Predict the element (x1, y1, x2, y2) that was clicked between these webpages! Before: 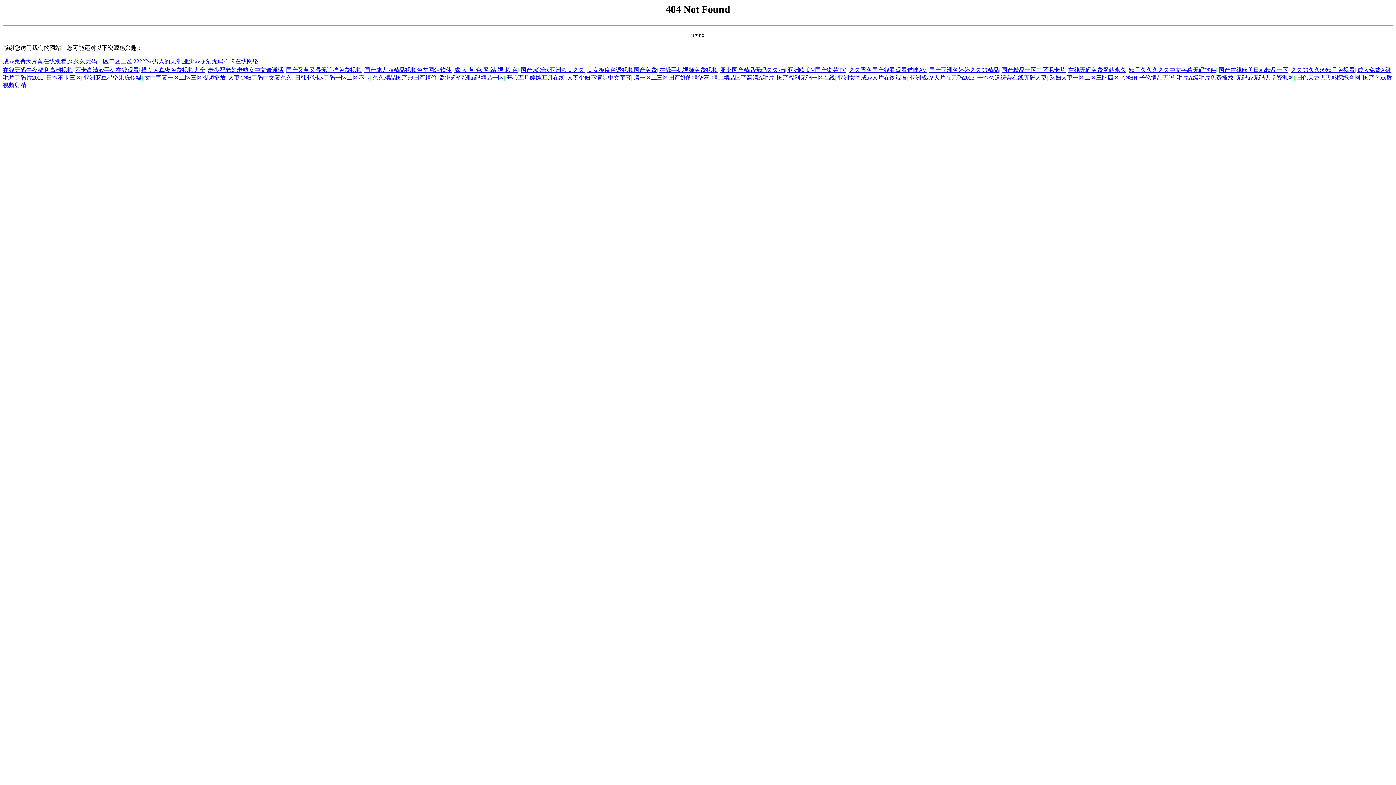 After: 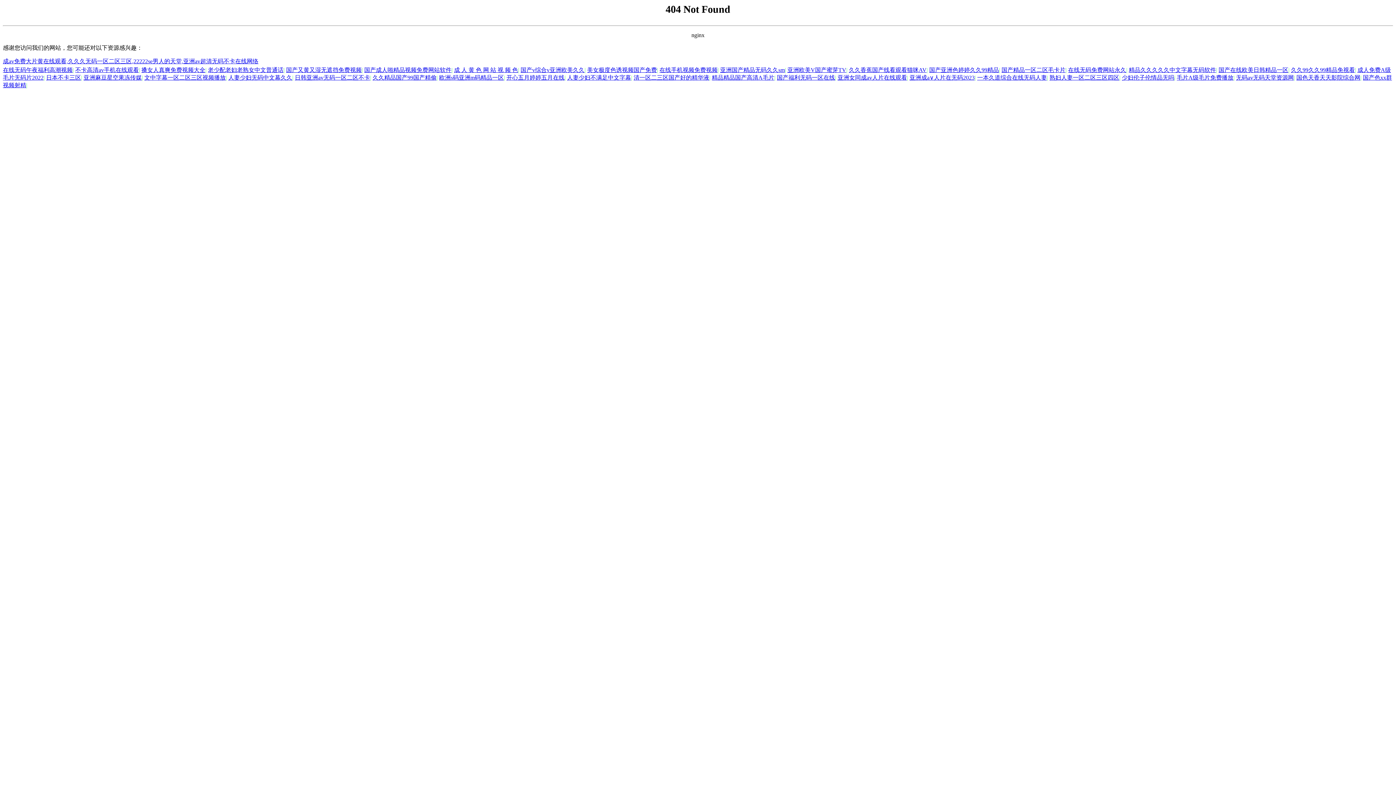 Action: bbox: (587, 66, 657, 73) label: 美女极度色诱视频国产免费